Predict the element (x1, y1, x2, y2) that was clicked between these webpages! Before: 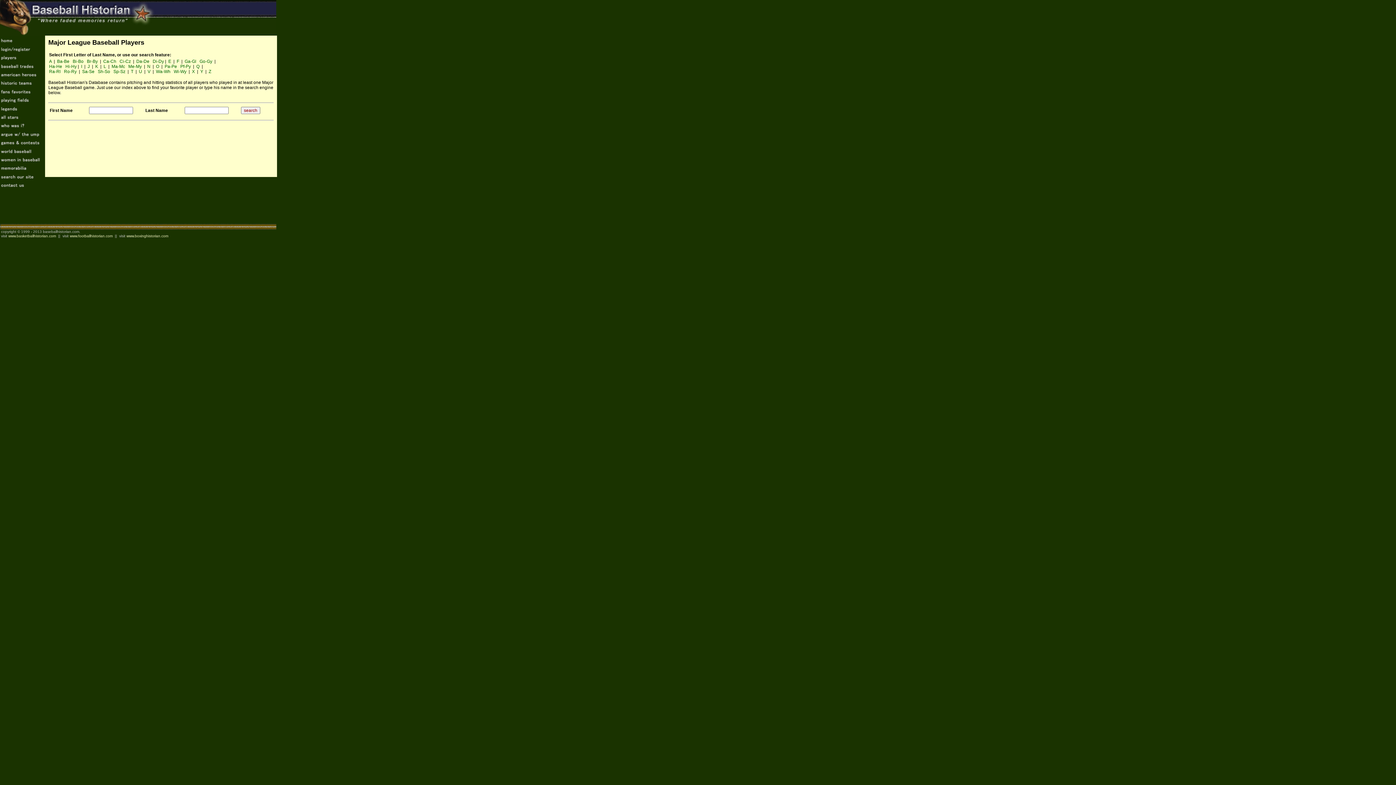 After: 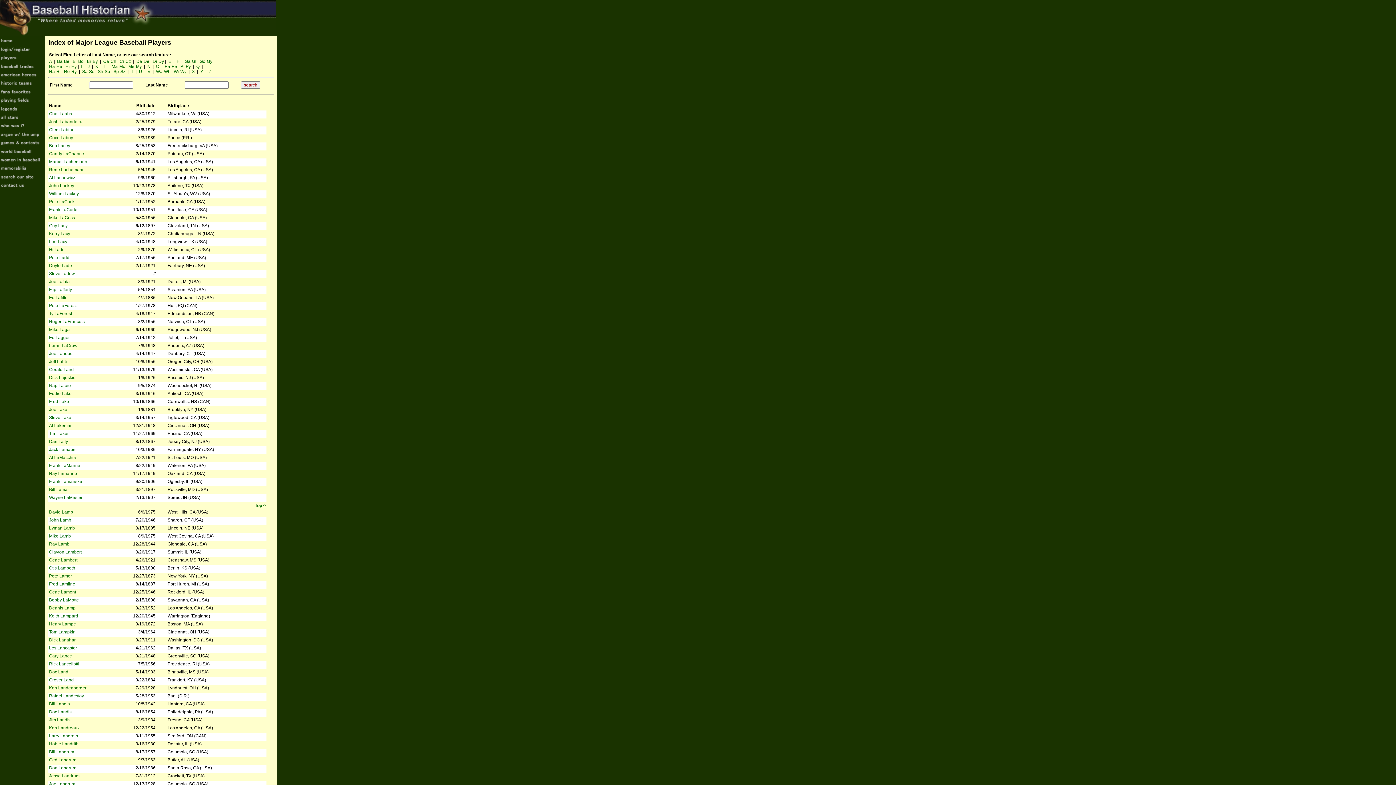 Action: bbox: (103, 64, 106, 69) label: L